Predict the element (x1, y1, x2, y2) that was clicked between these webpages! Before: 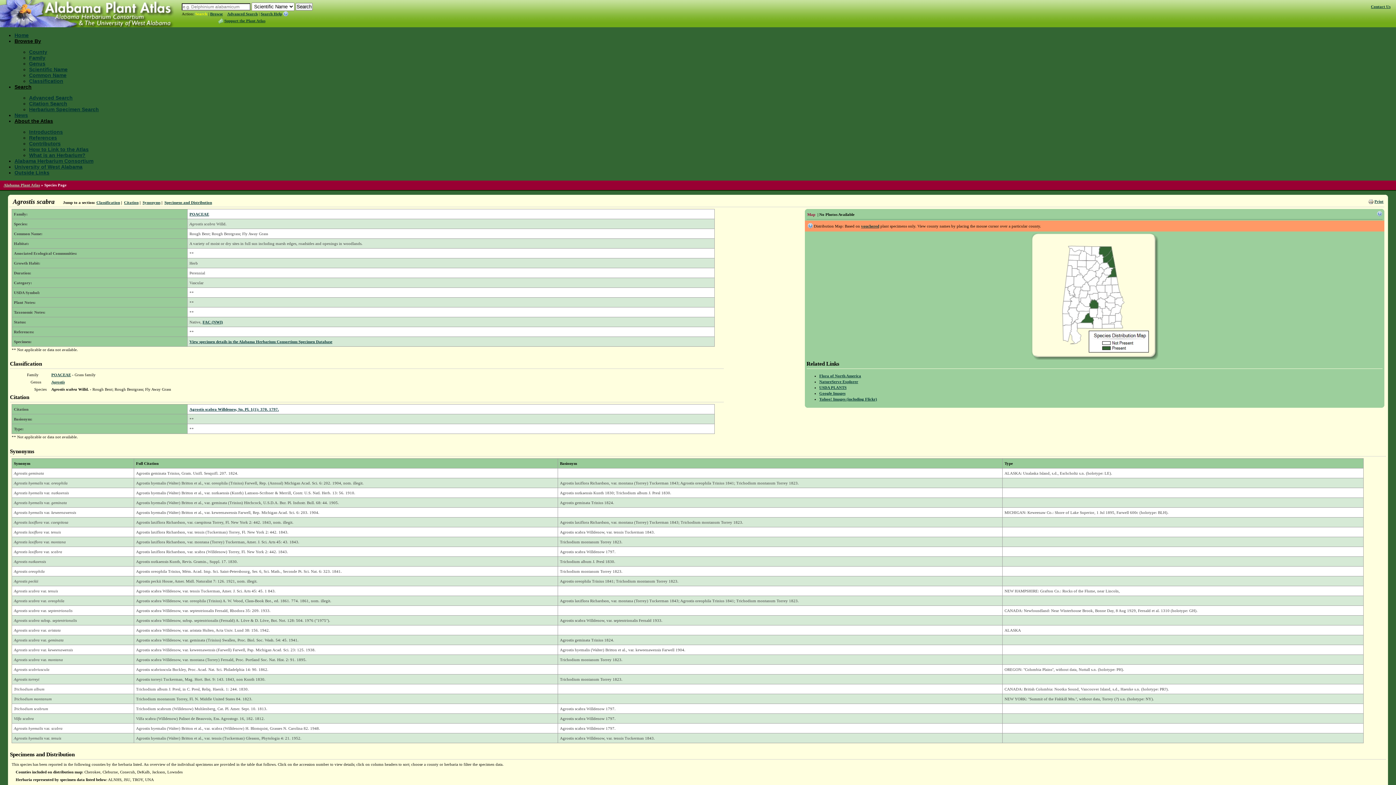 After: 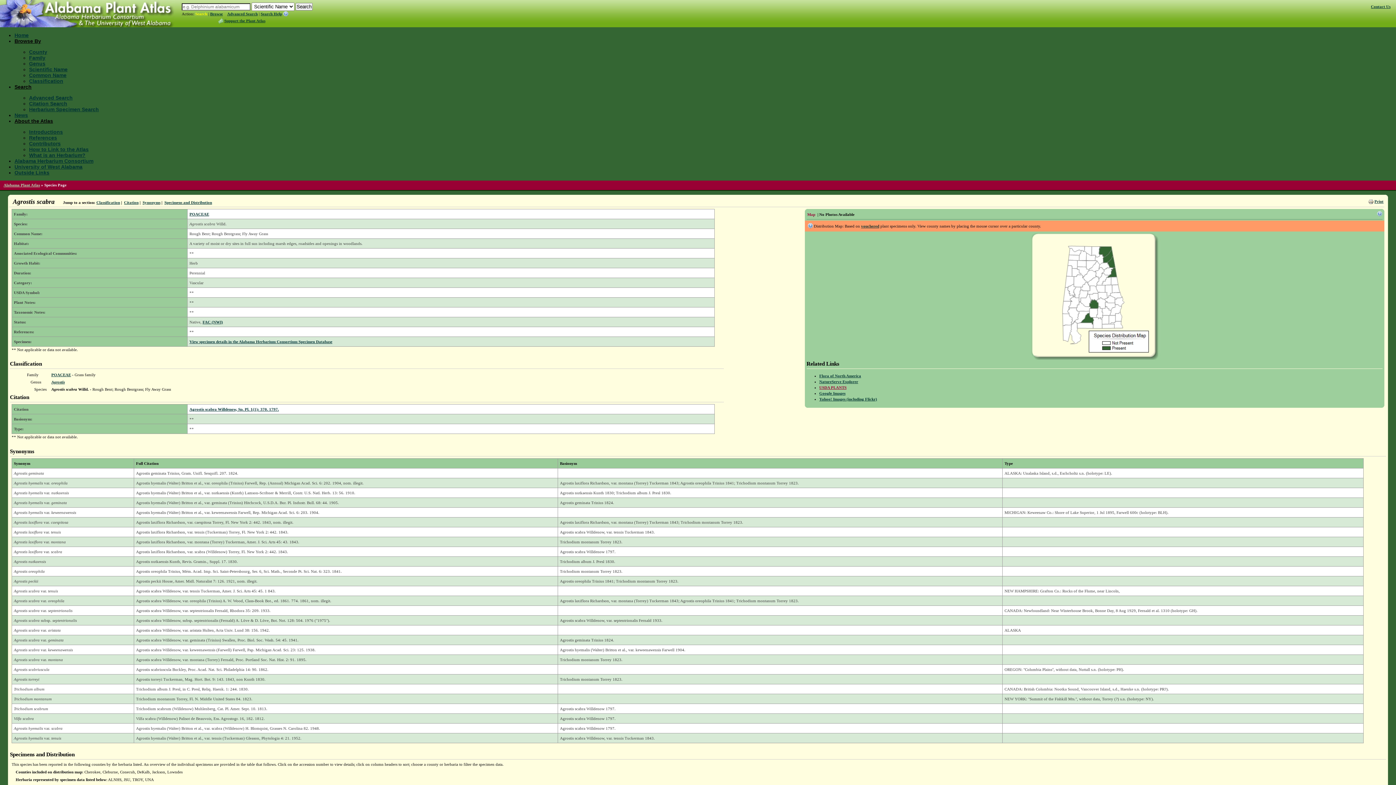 Action: label: USDA PLANTS bbox: (819, 385, 846, 389)